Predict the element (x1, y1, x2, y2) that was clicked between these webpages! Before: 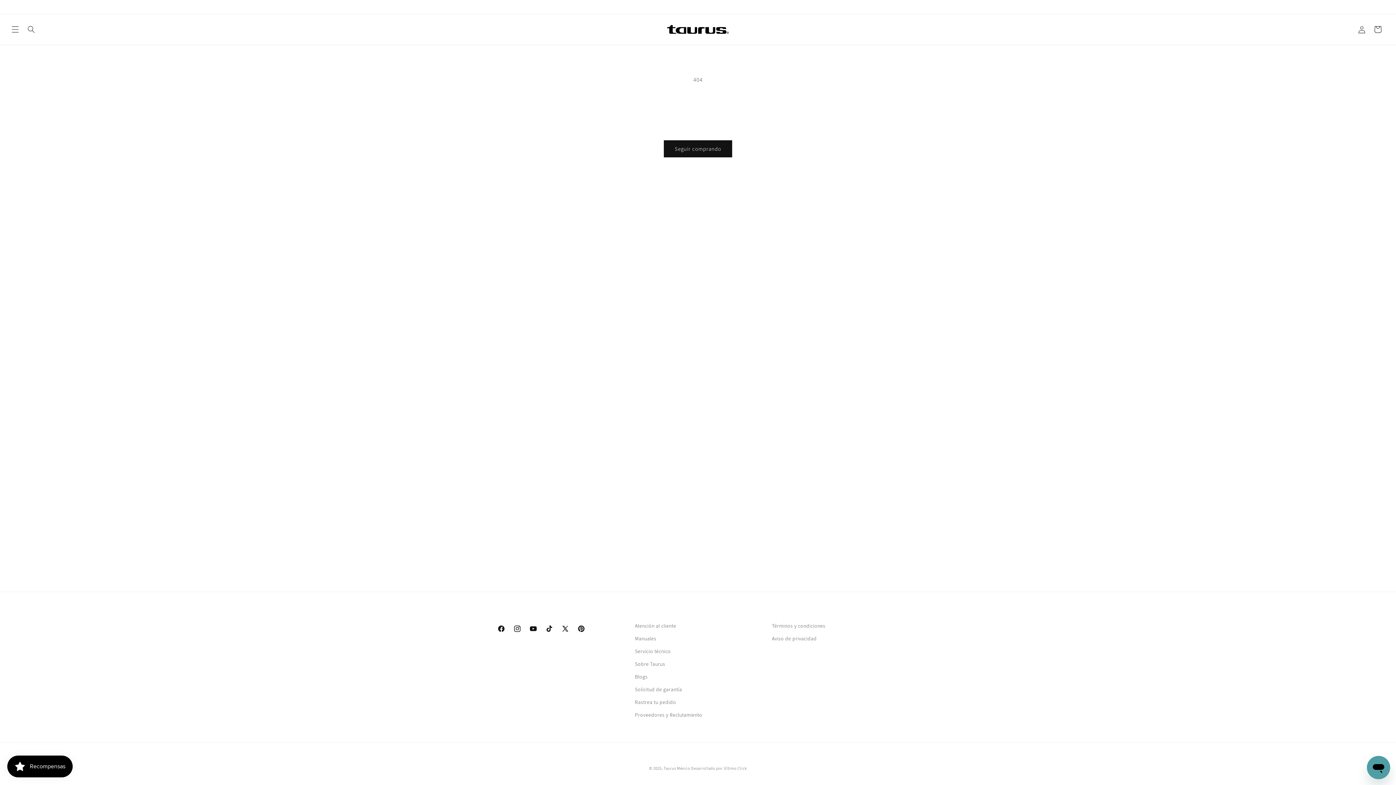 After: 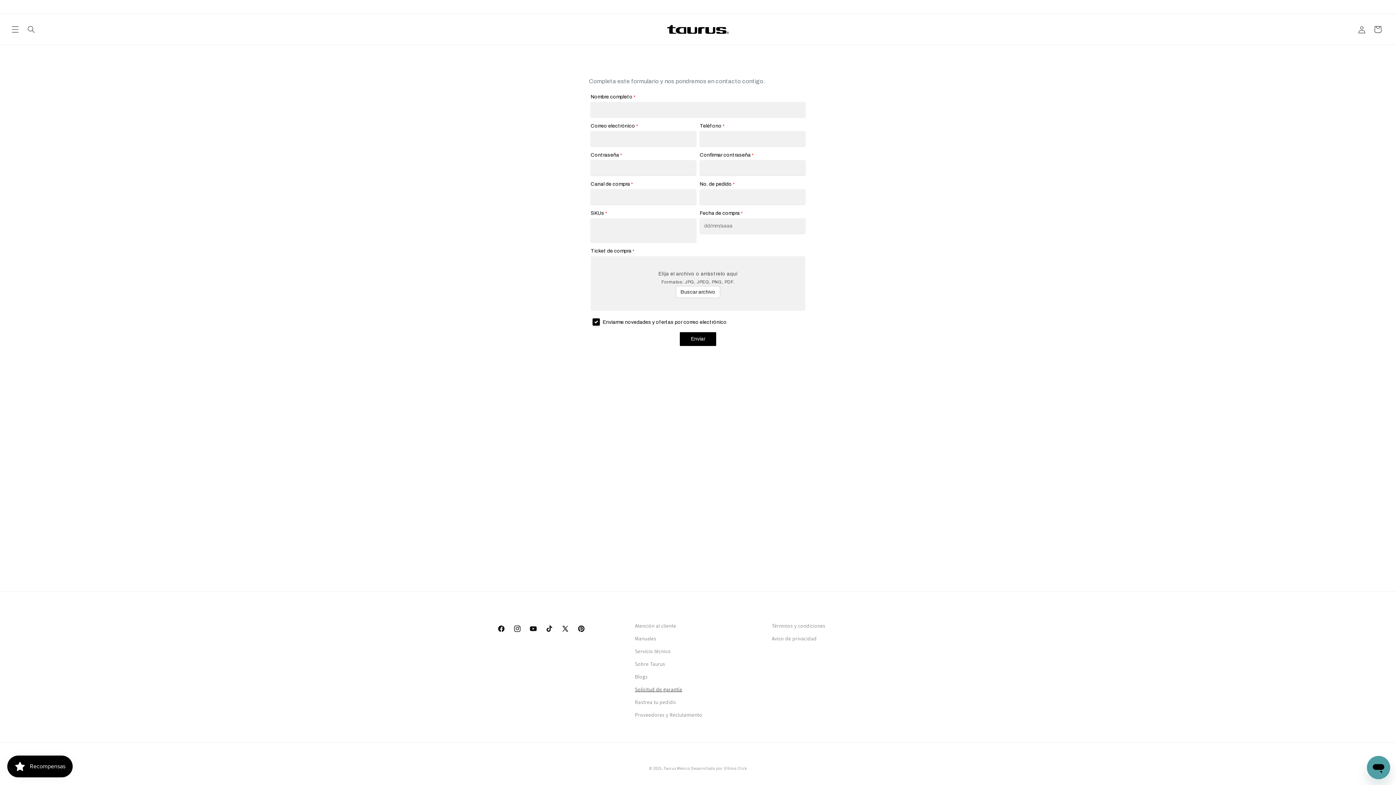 Action: label: Solicitud de garantía bbox: (635, 683, 682, 696)